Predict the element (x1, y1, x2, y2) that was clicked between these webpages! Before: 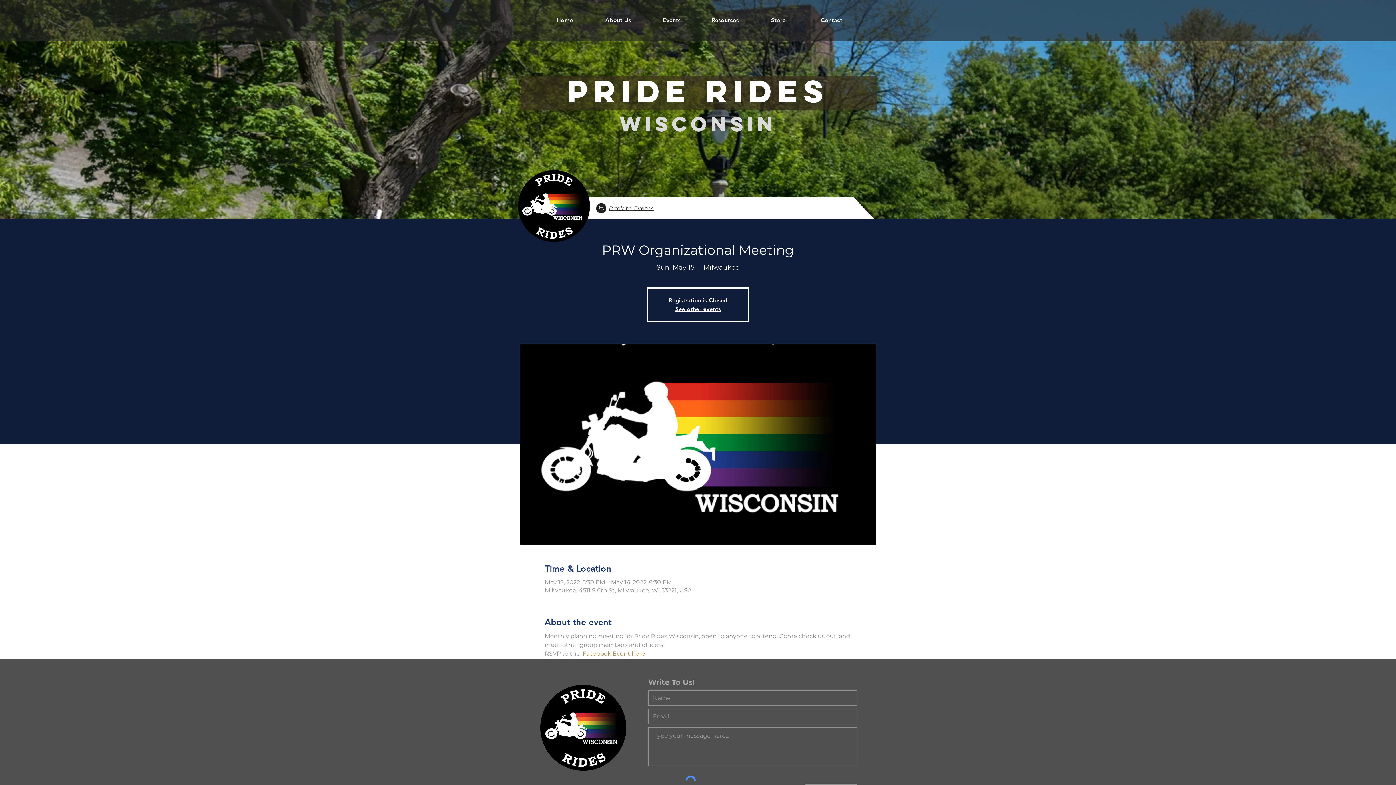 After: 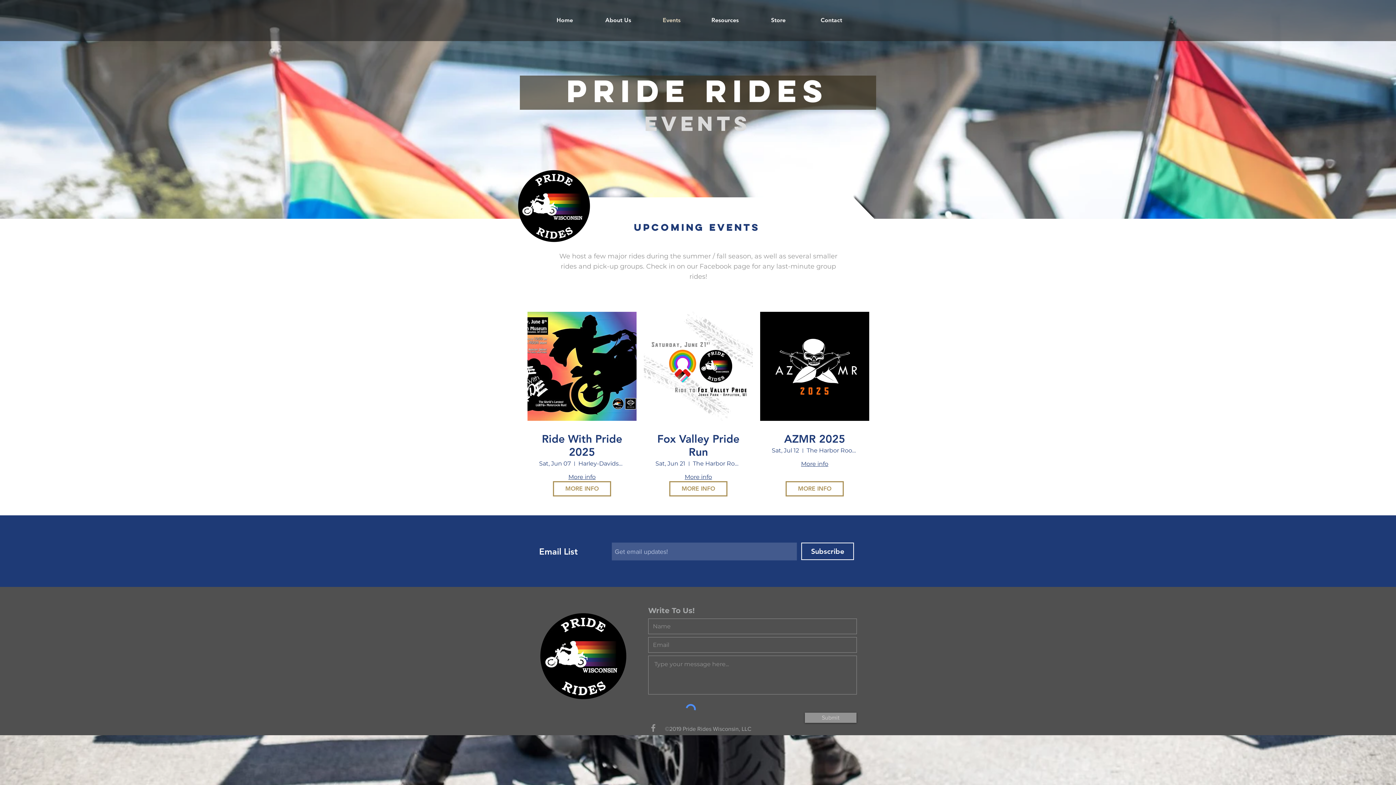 Action: bbox: (645, 9, 698, 31) label: Events